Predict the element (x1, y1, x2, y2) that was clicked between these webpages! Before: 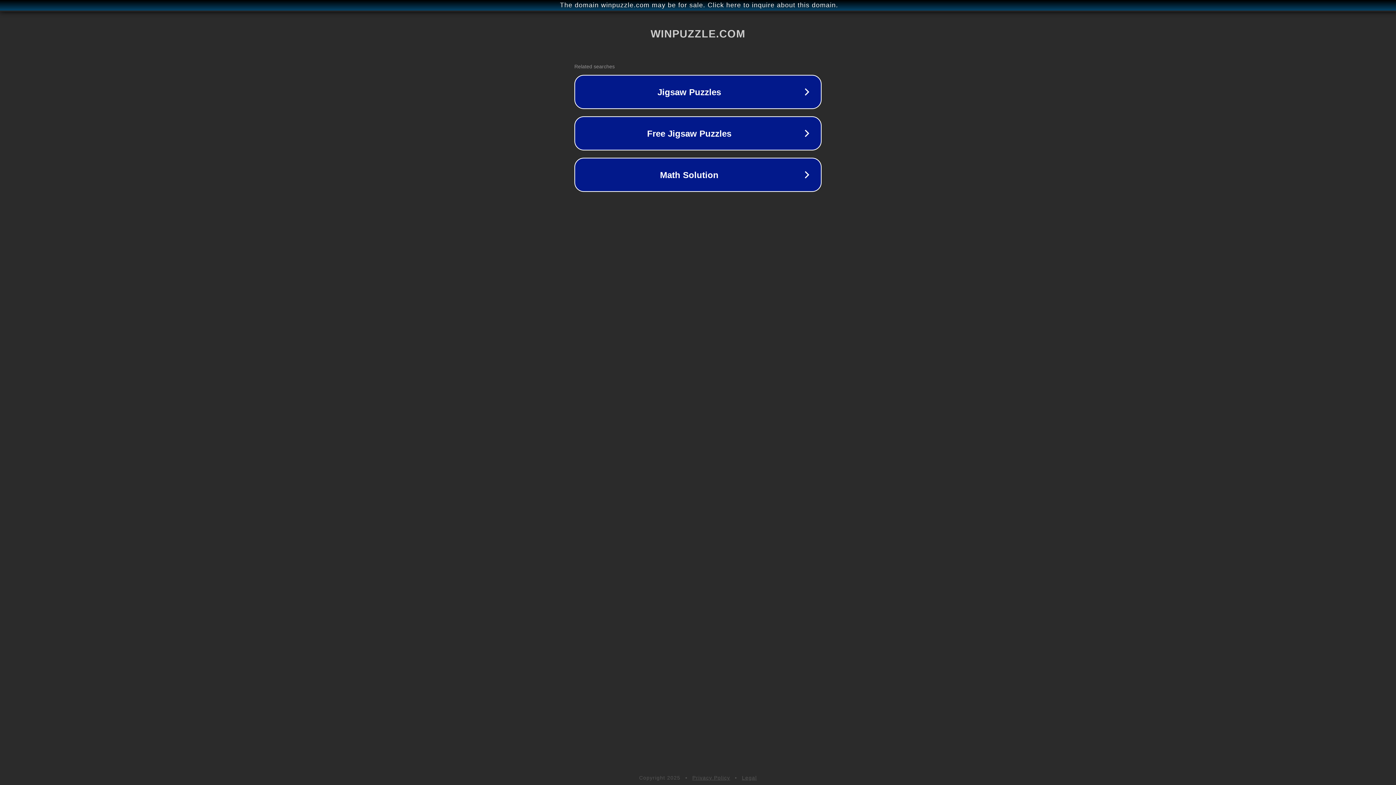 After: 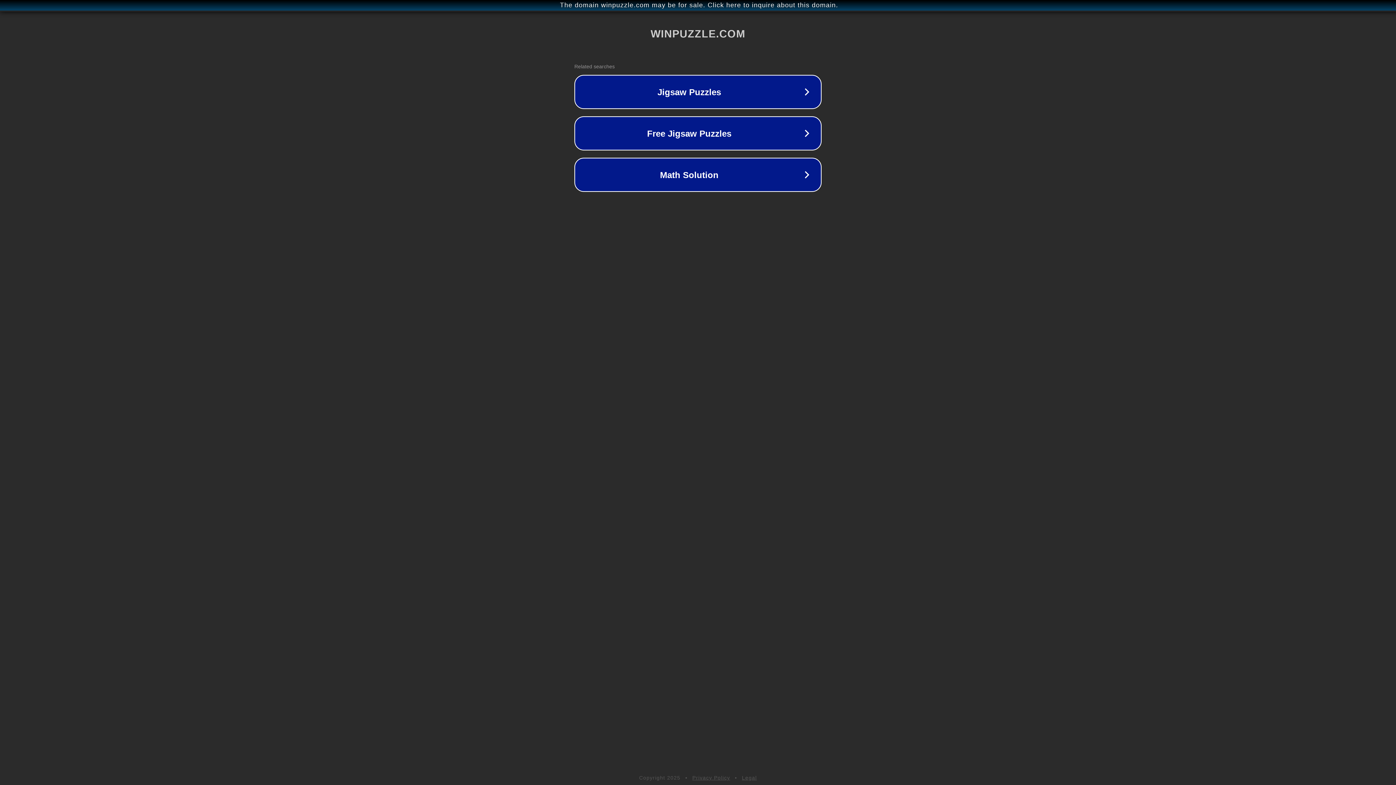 Action: label: Legal bbox: (742, 775, 757, 781)